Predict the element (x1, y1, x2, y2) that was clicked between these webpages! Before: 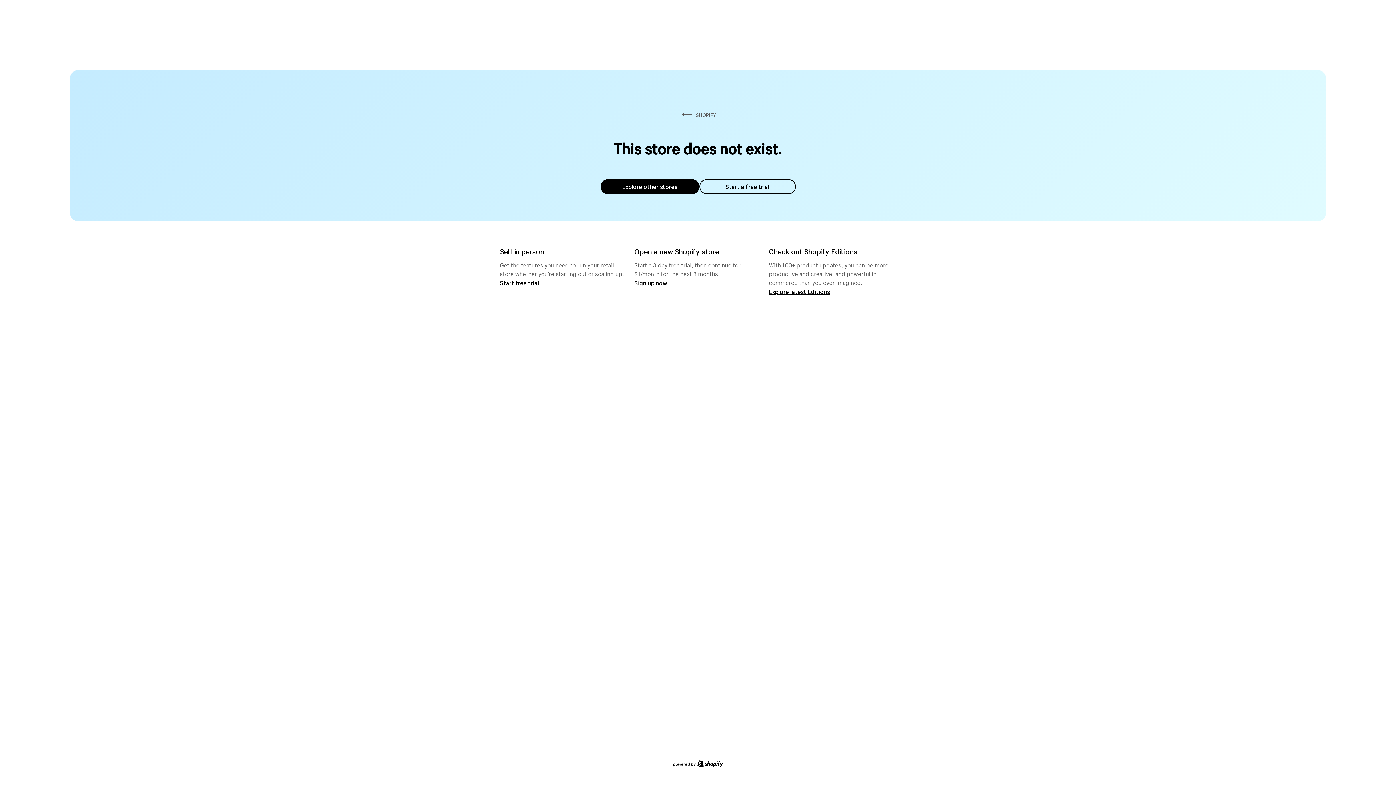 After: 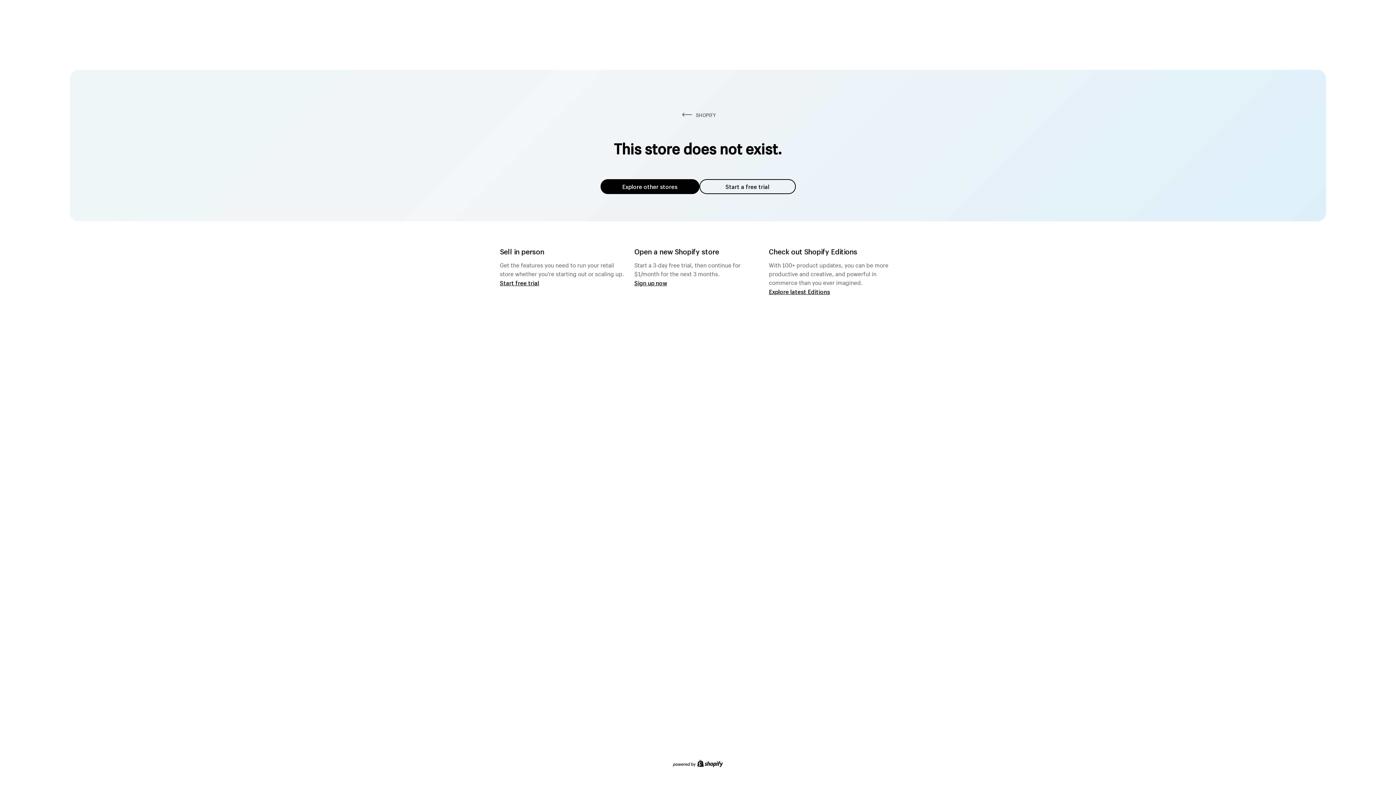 Action: bbox: (699, 179, 795, 194) label: Start a free trial